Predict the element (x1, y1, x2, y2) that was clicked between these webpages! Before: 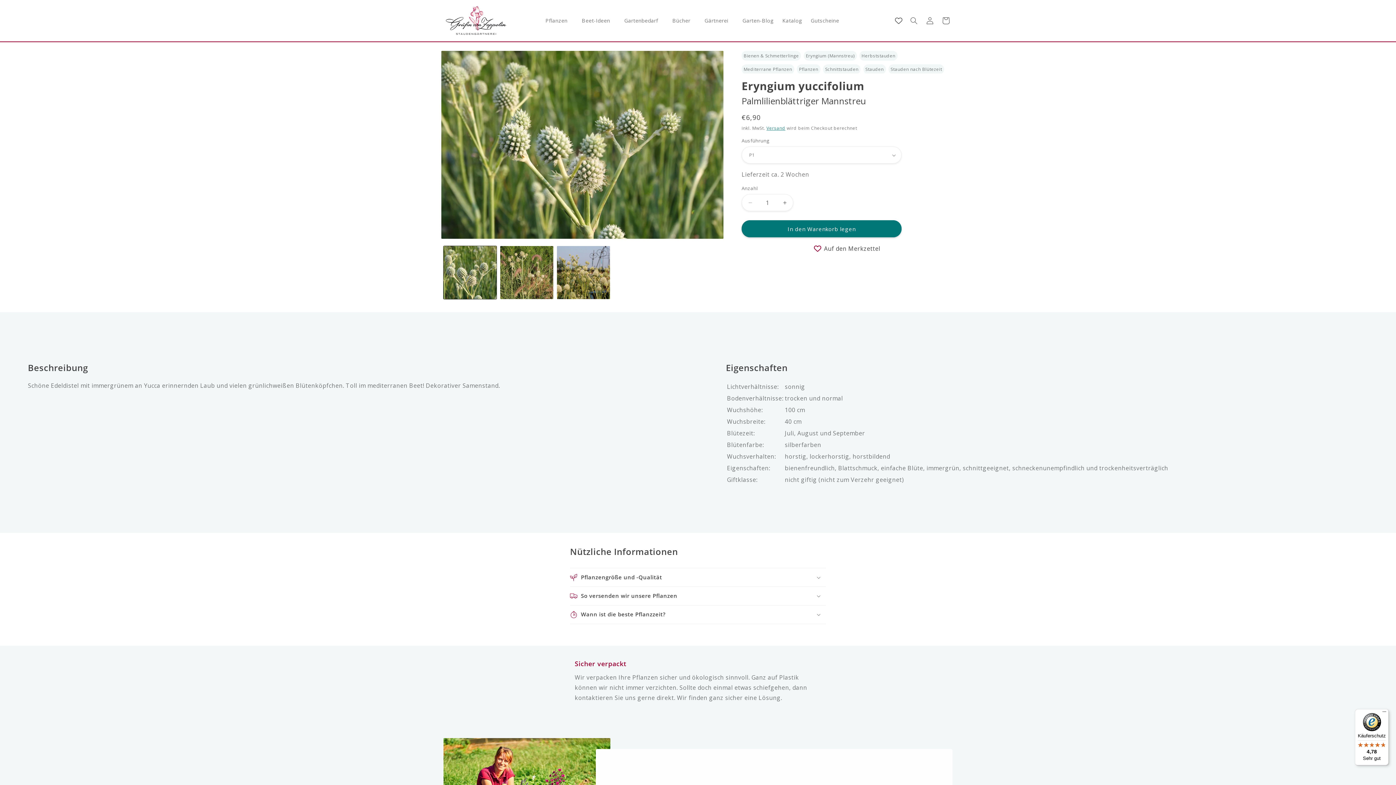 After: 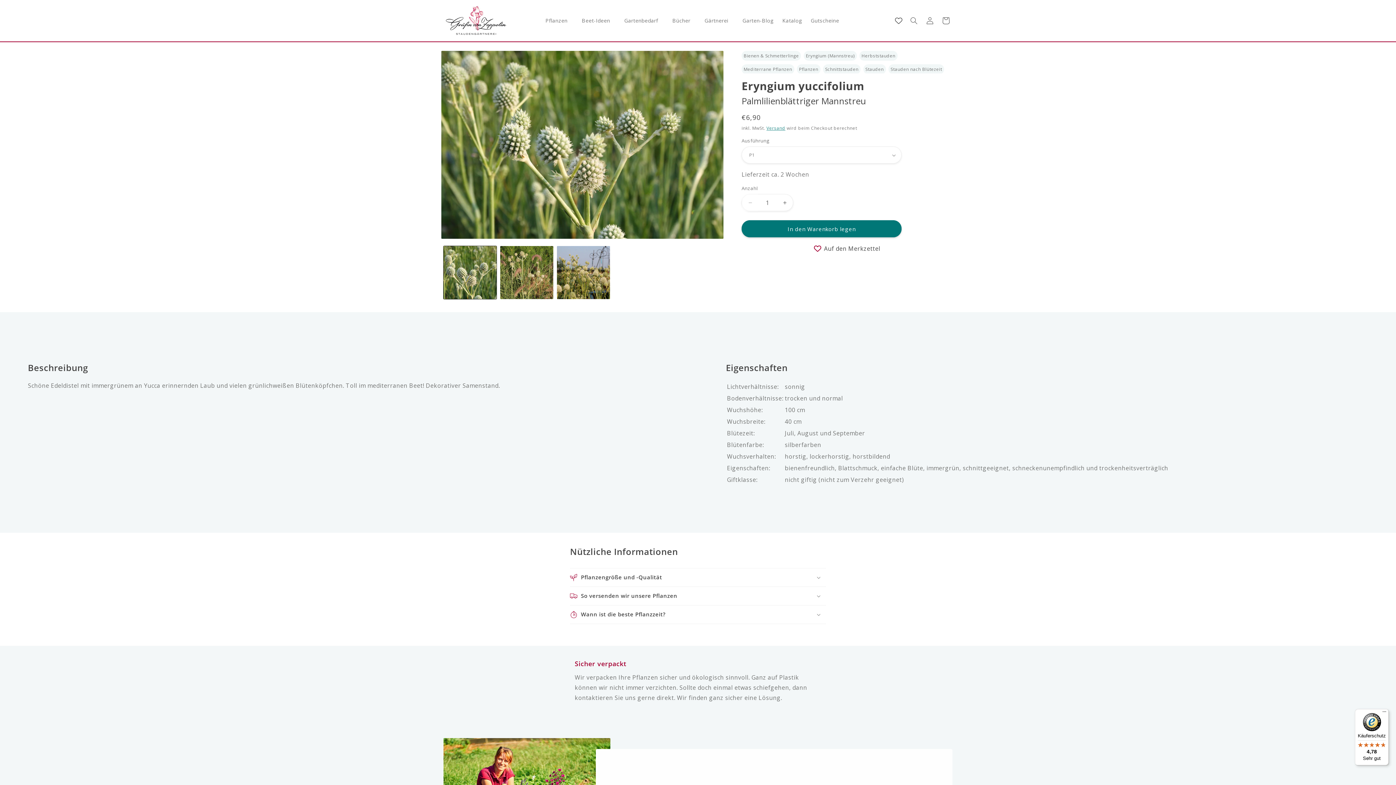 Action: label: Verringere die Menge für Eryngium yuccifolium (Palmlilienblättriger Mannstreu) bbox: (742, 194, 758, 211)